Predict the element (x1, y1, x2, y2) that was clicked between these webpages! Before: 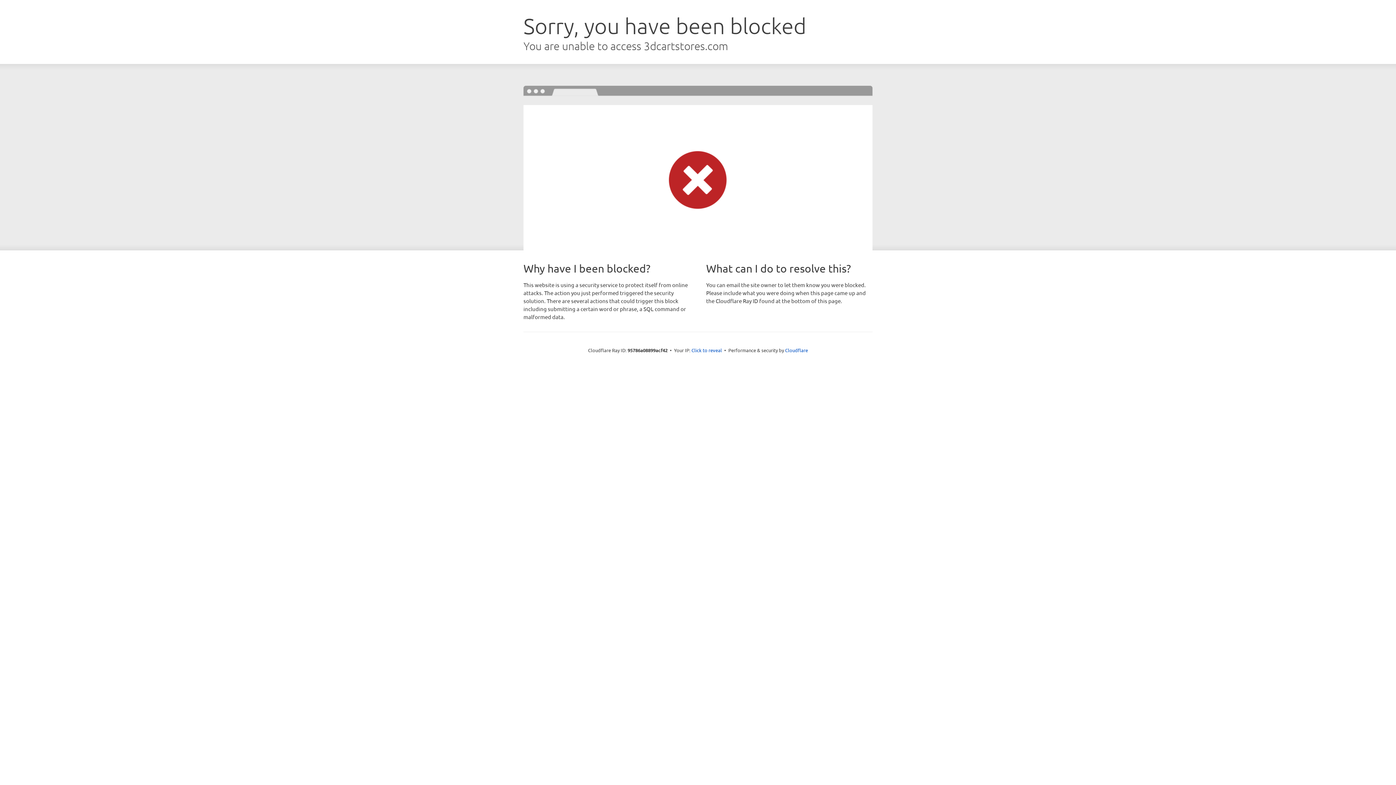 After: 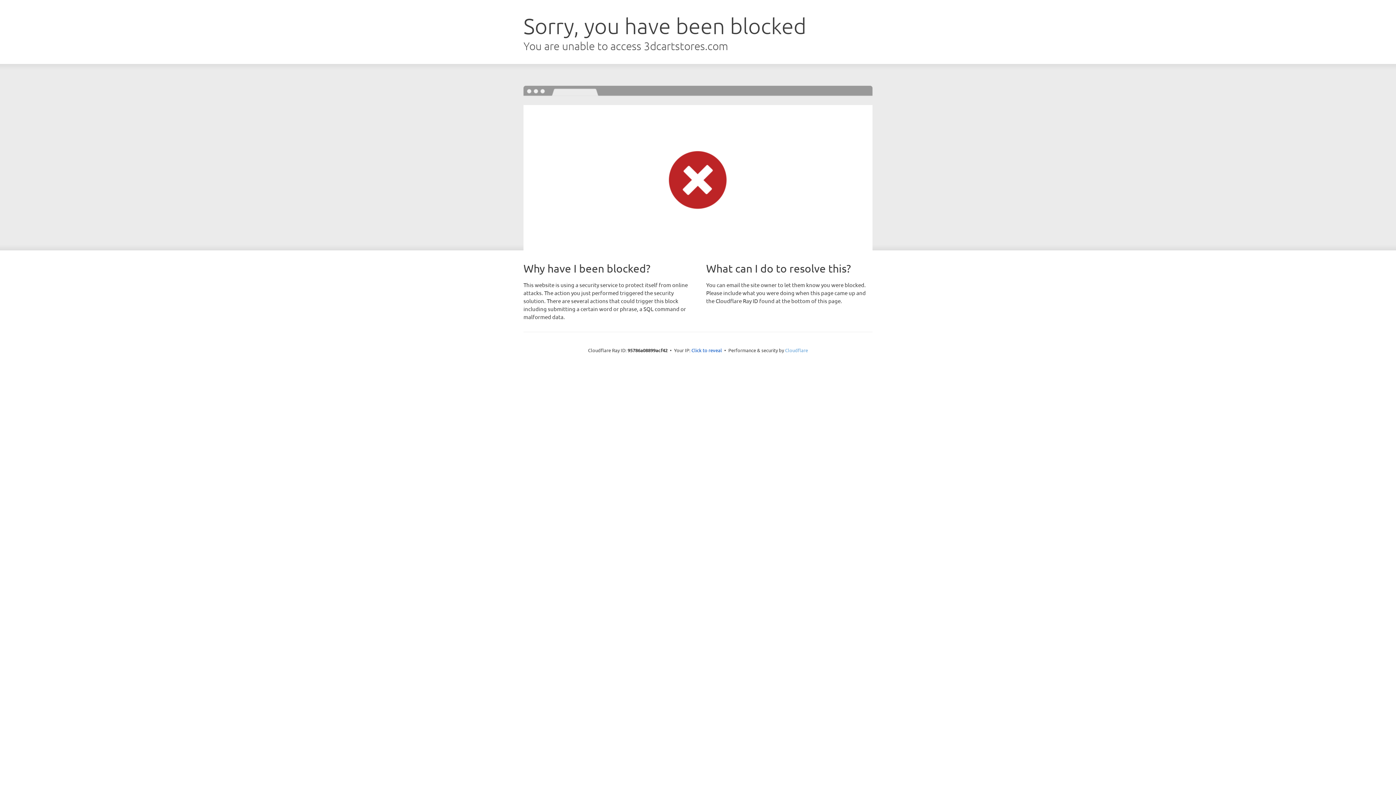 Action: bbox: (785, 347, 808, 353) label: Cloudflare